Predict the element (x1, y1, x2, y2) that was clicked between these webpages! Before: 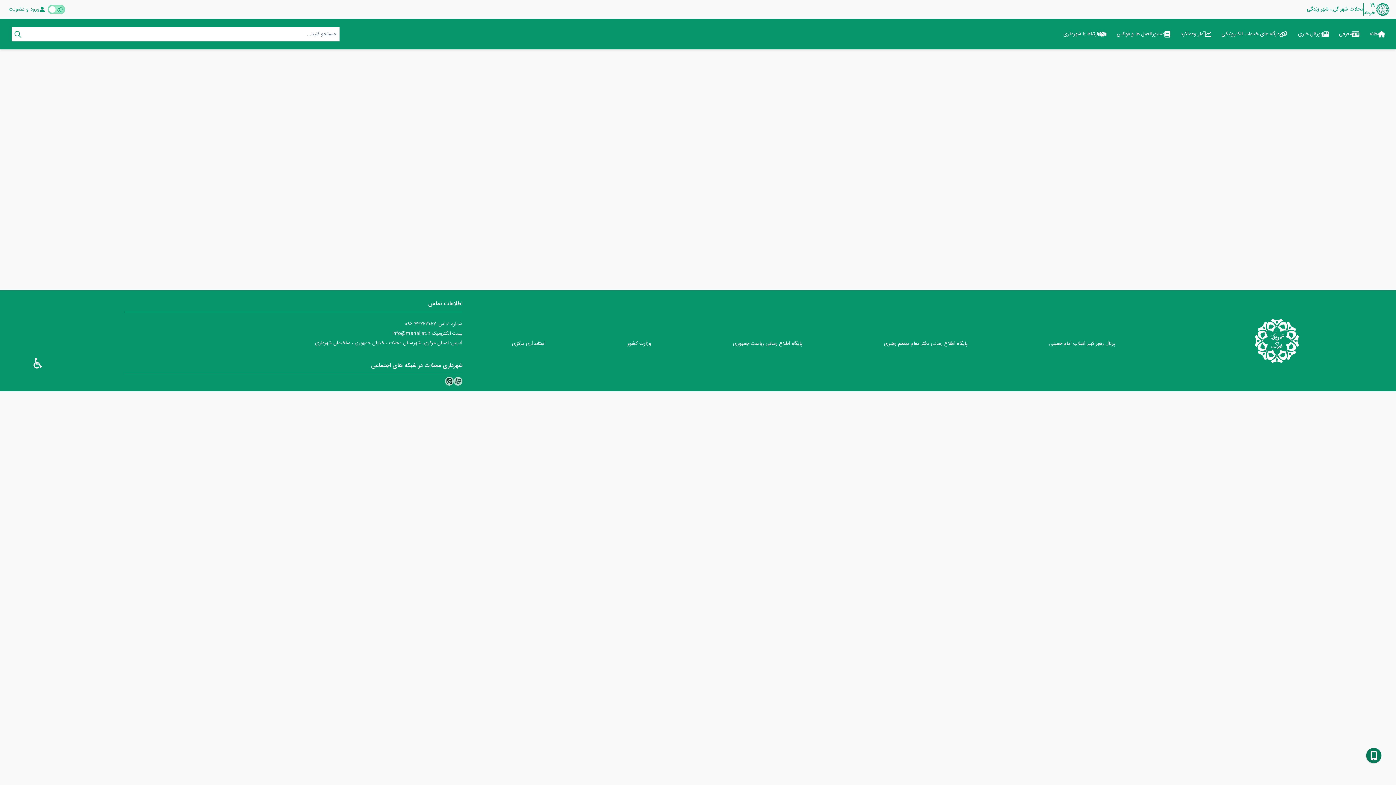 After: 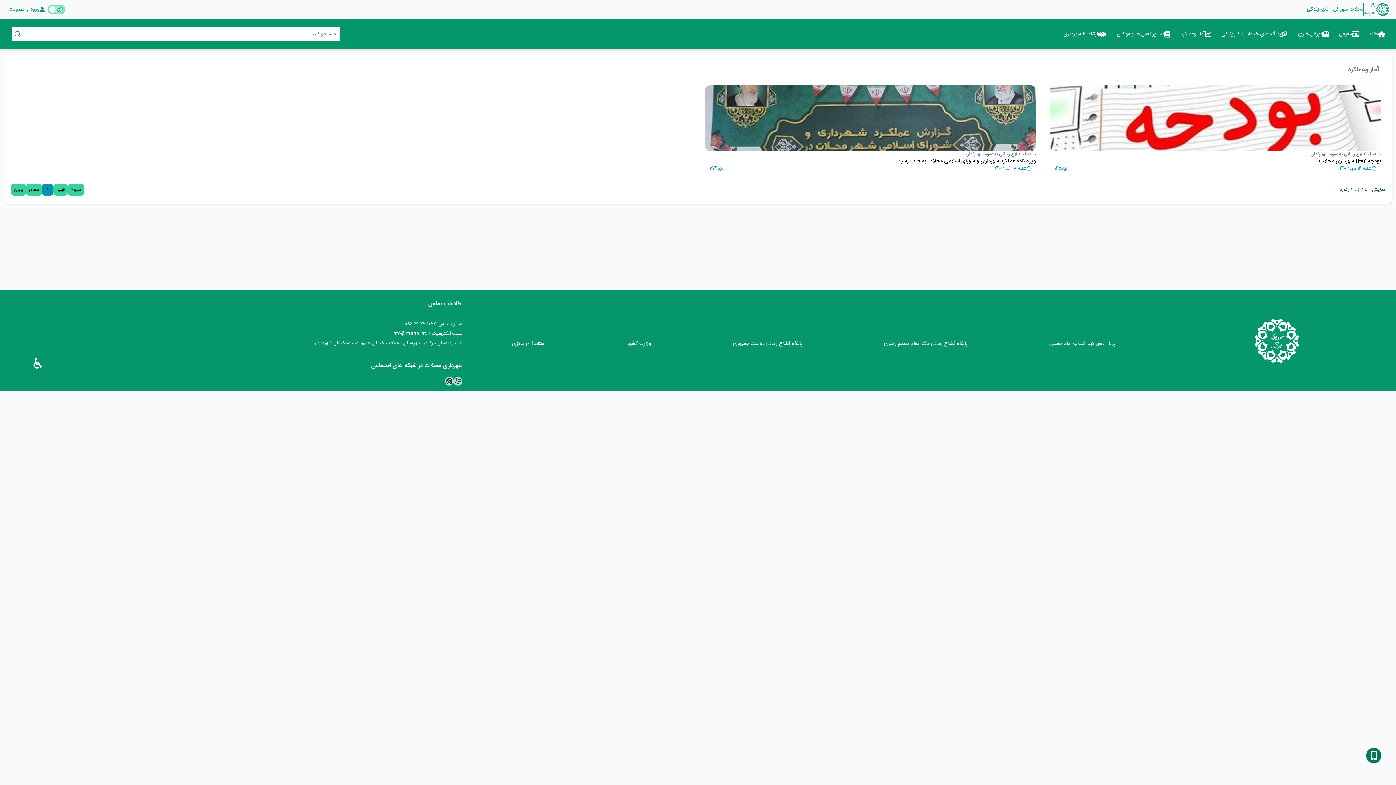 Action: bbox: (1175, 27, 1216, 40) label: آمار وعملکرد